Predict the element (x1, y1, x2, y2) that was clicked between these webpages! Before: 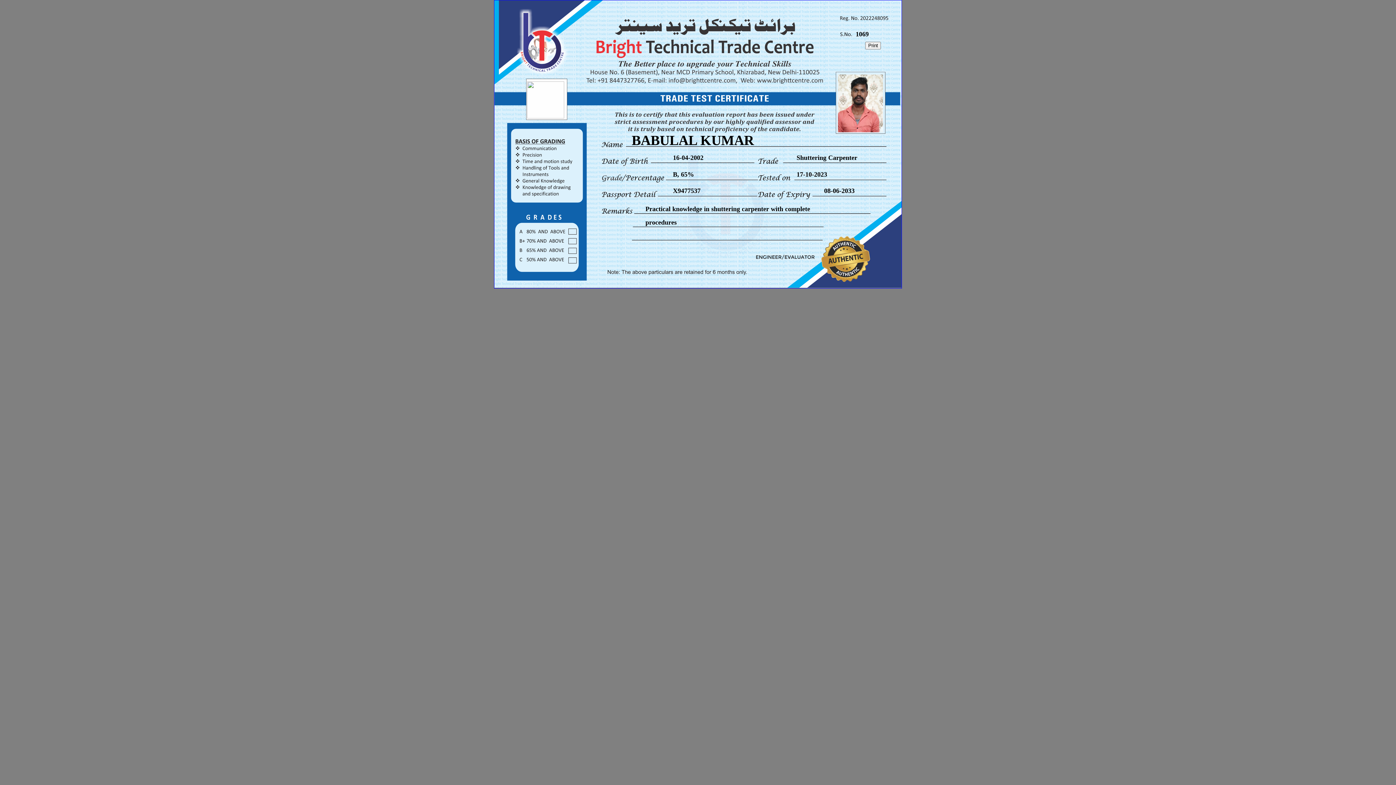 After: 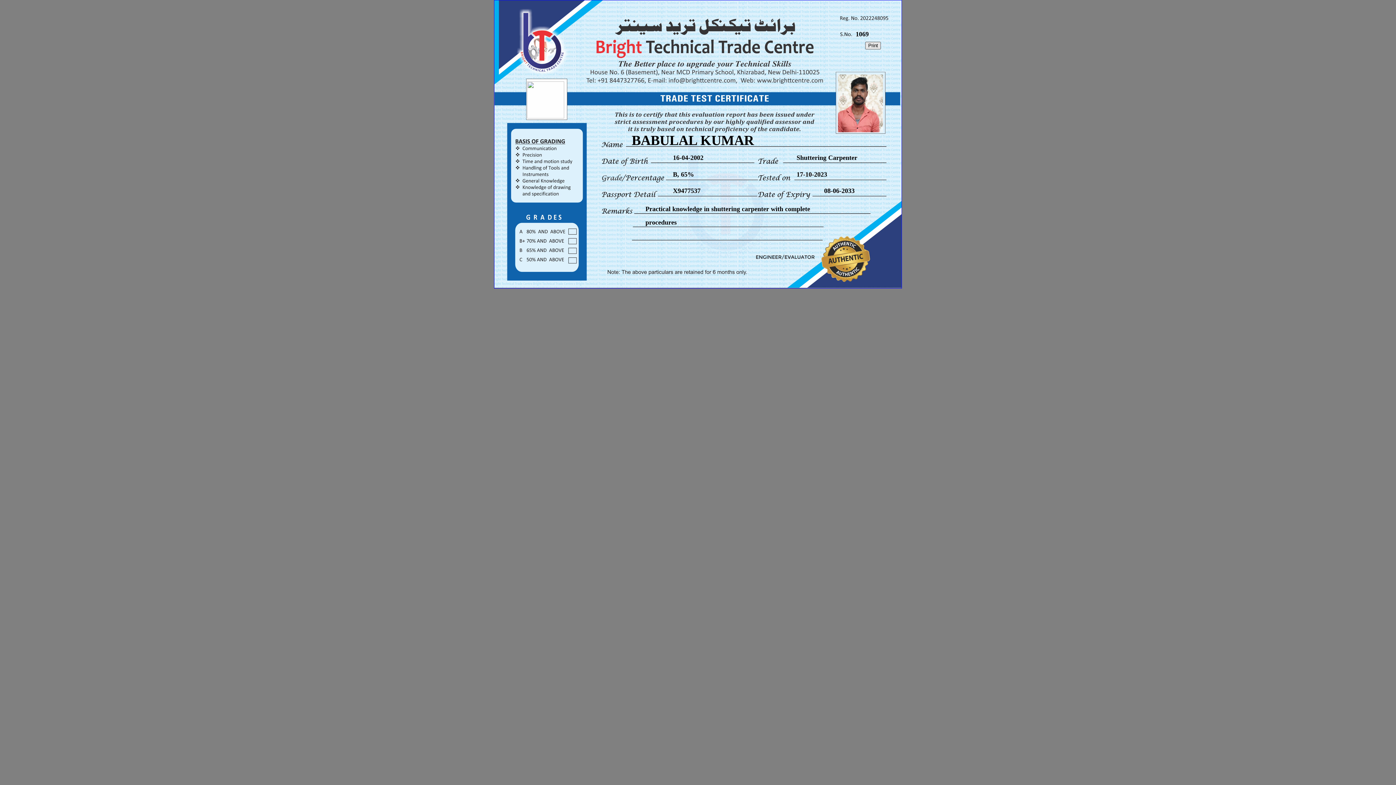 Action: bbox: (865, 41, 881, 49) label: Print